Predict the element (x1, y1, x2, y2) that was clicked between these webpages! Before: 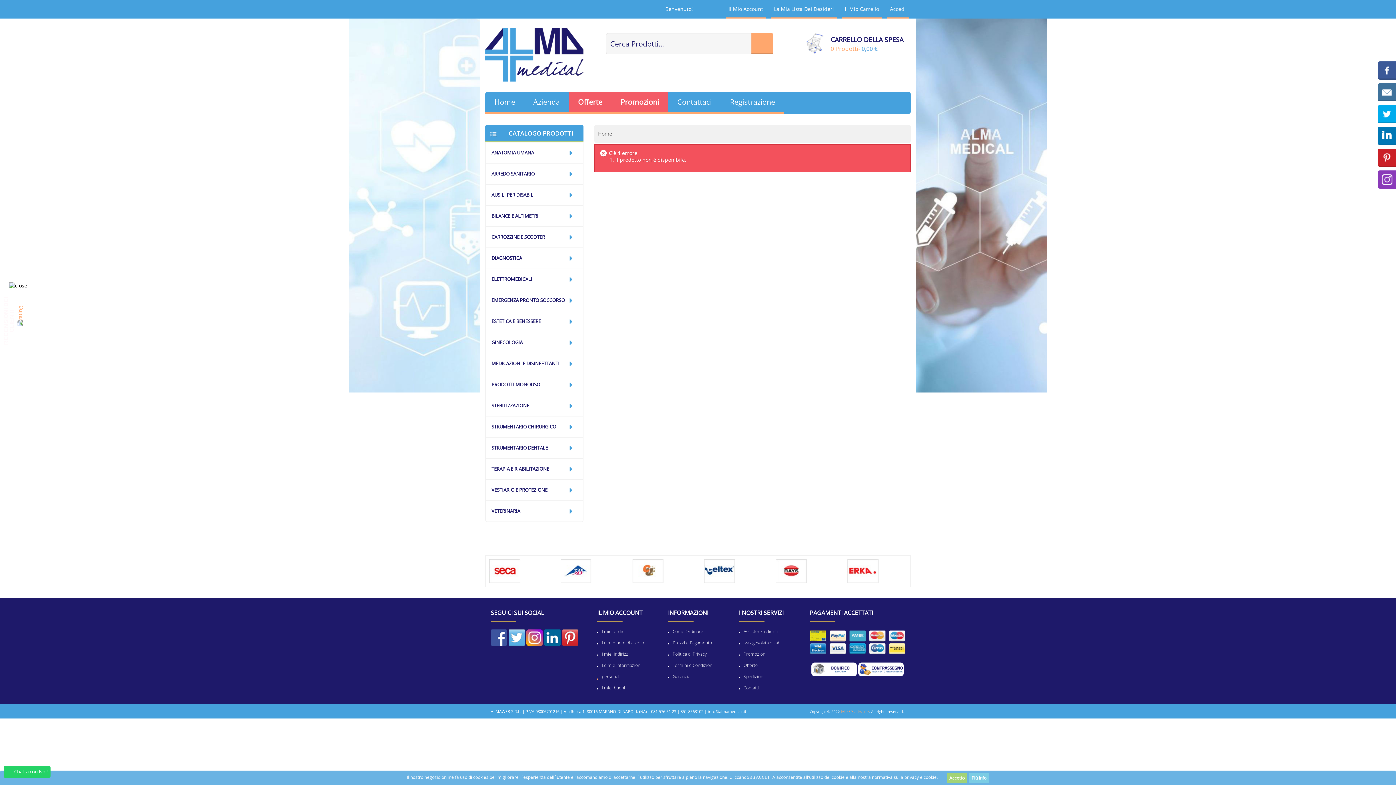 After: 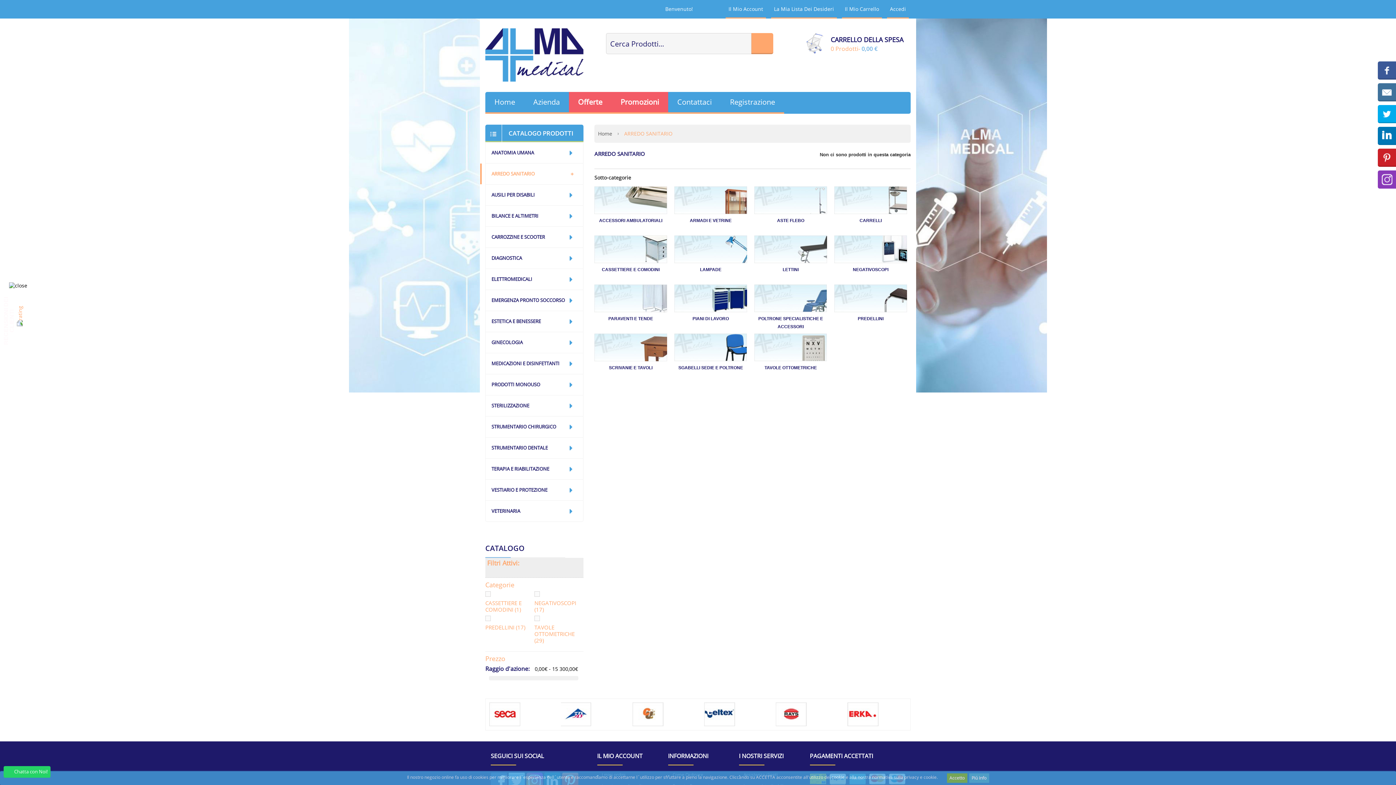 Action: label: ARREDO SANITARIO bbox: (480, 163, 577, 184)